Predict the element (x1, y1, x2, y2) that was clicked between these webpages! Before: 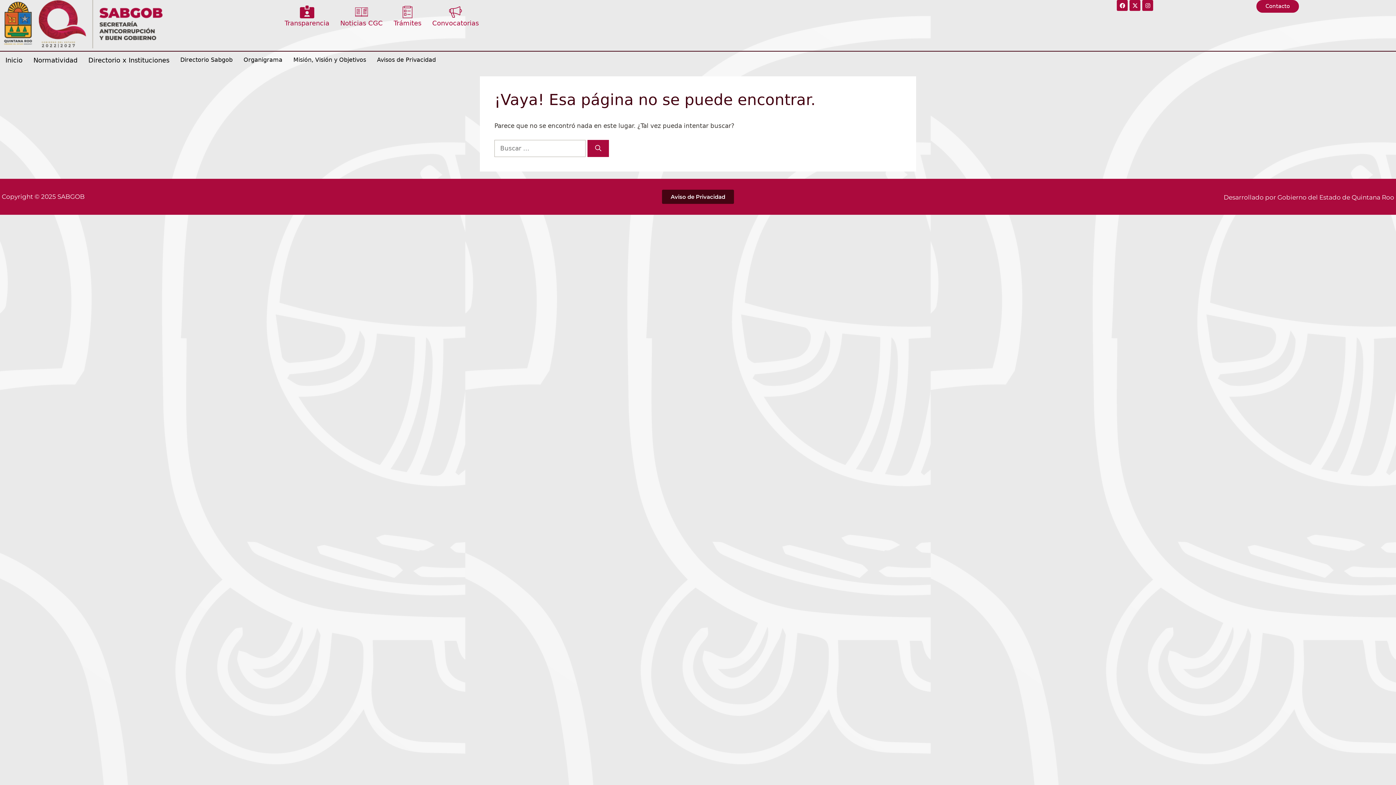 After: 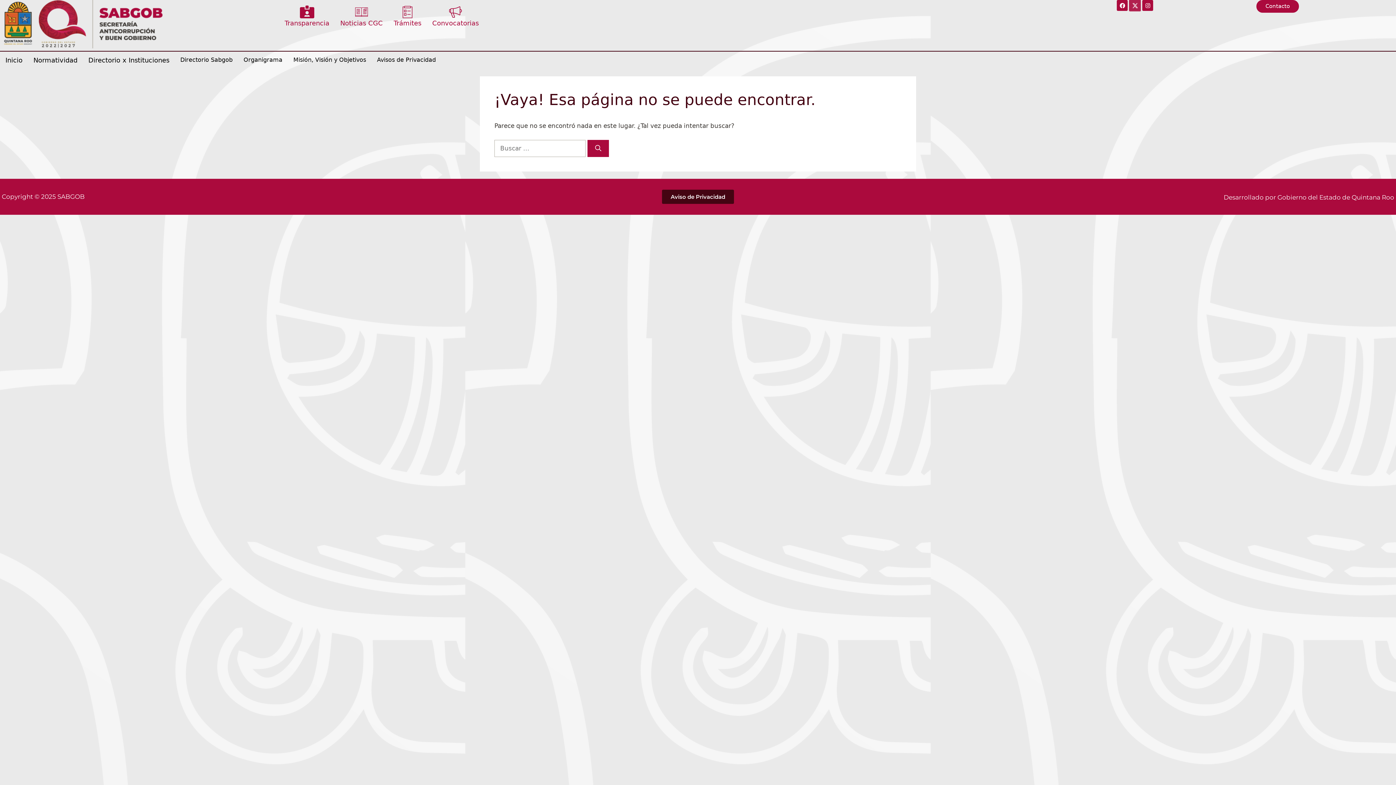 Action: label: X-twitter bbox: (1129, 0, 1140, 10)